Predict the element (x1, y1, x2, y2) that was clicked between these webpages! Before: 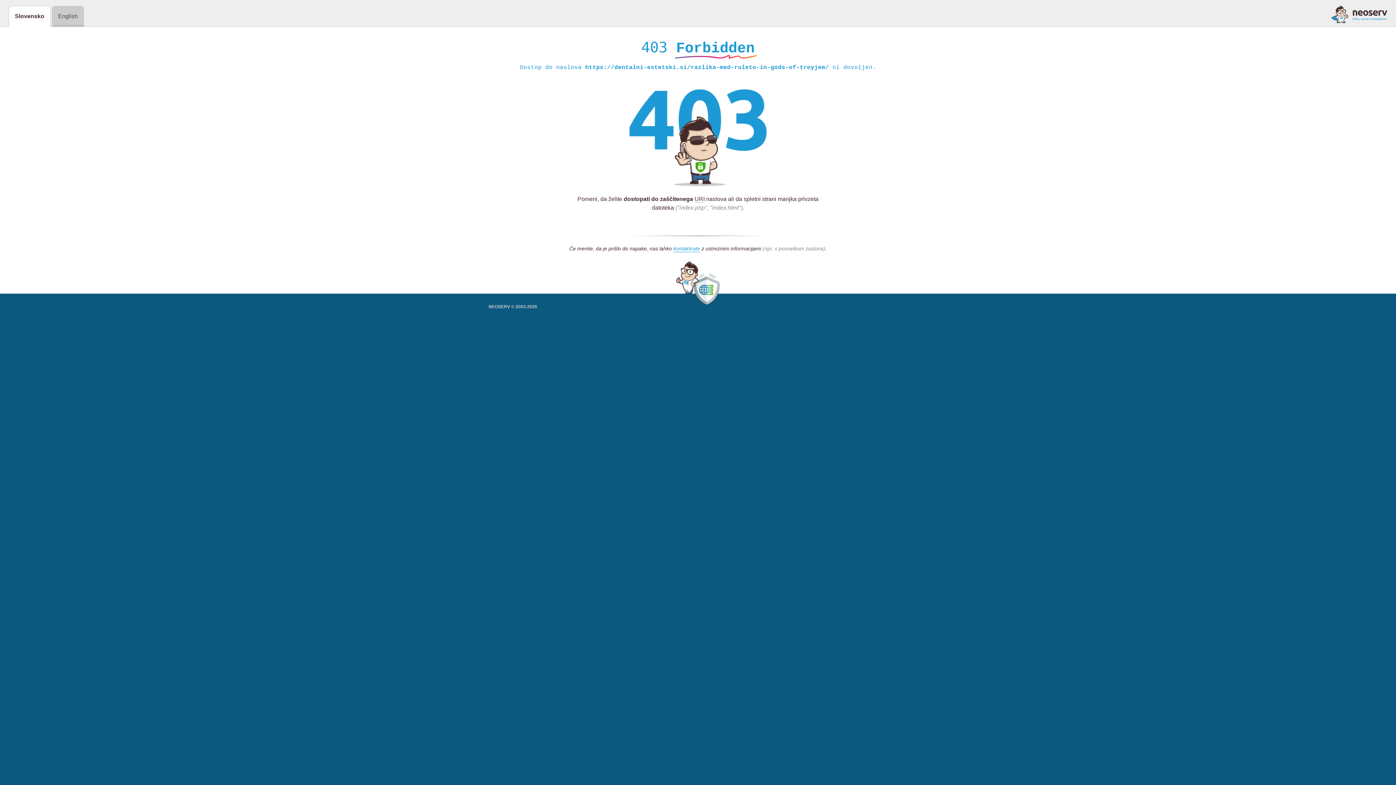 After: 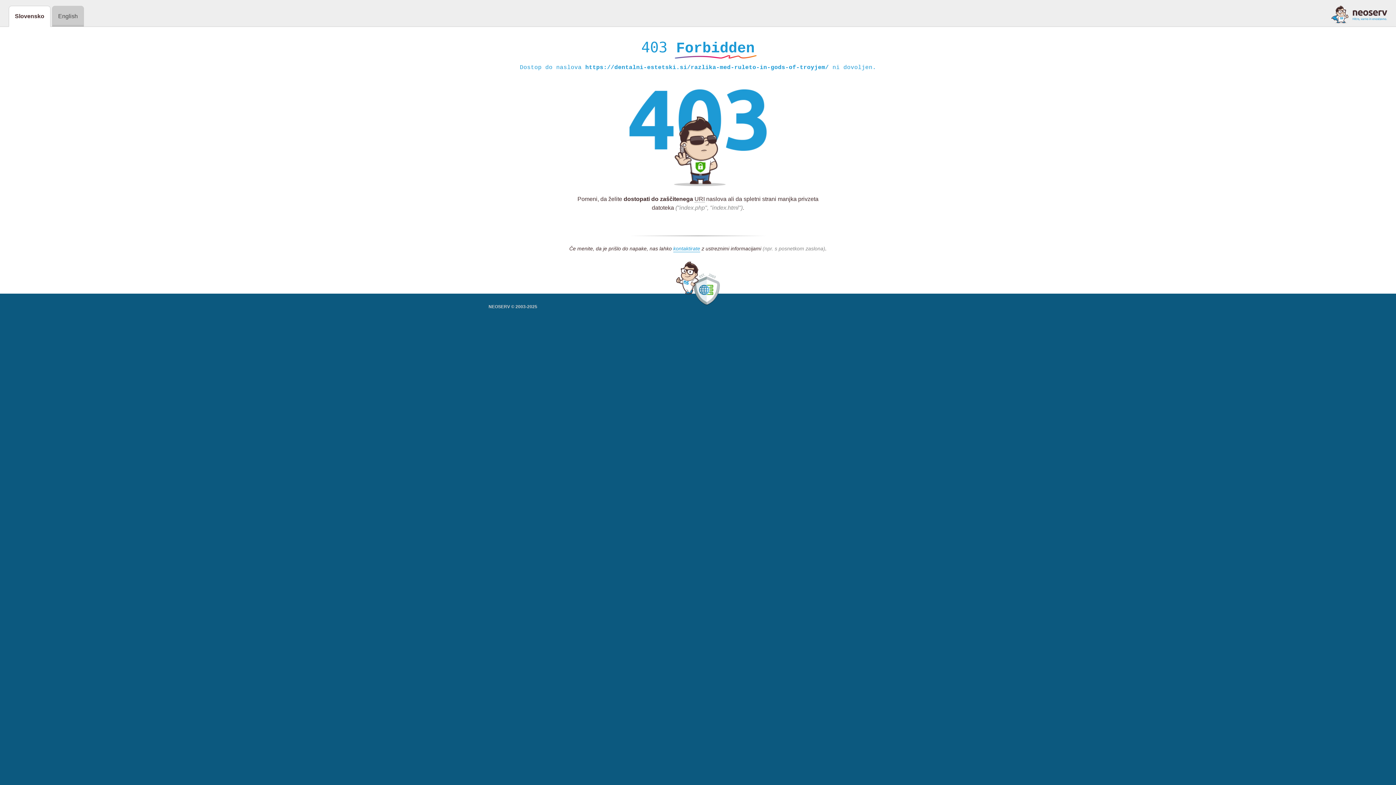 Action: bbox: (1331, 5, 1387, 23)